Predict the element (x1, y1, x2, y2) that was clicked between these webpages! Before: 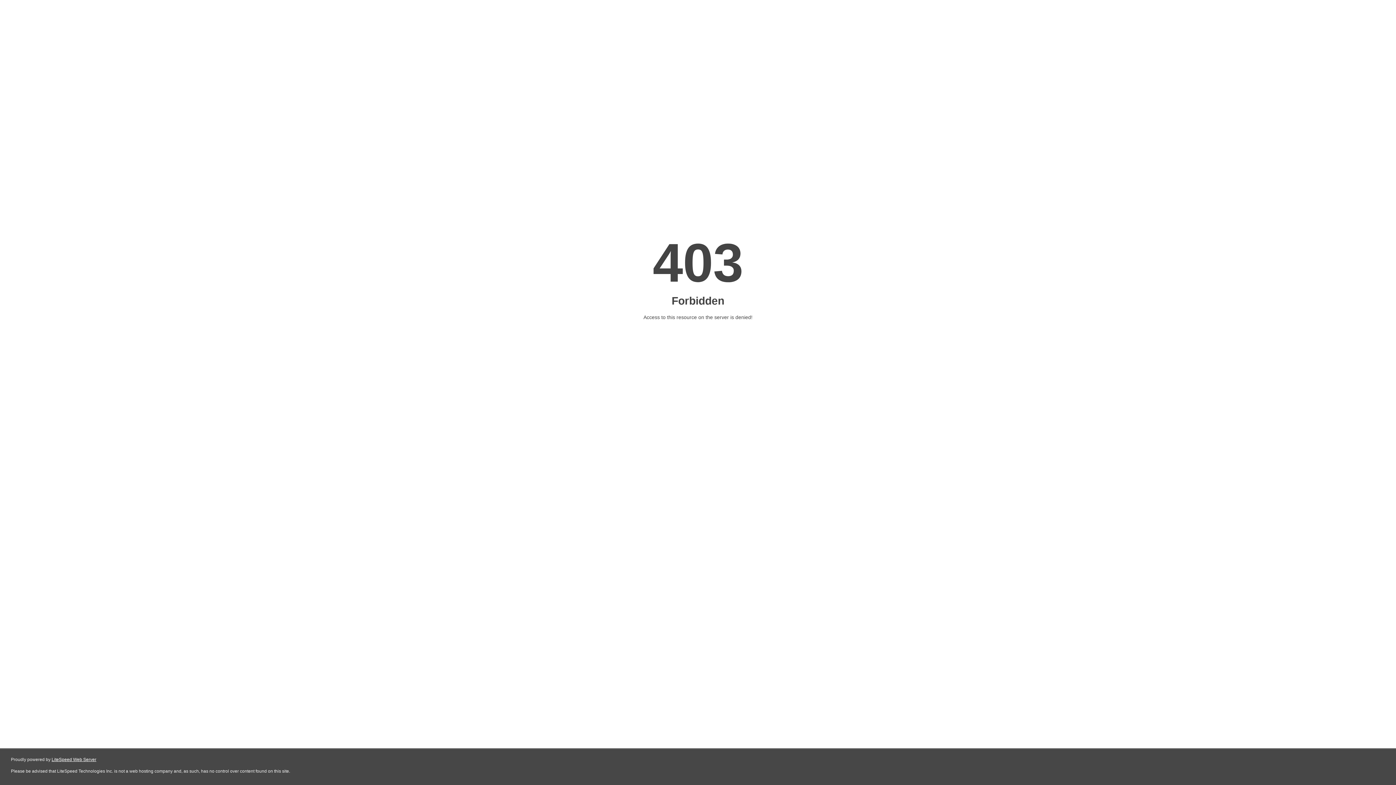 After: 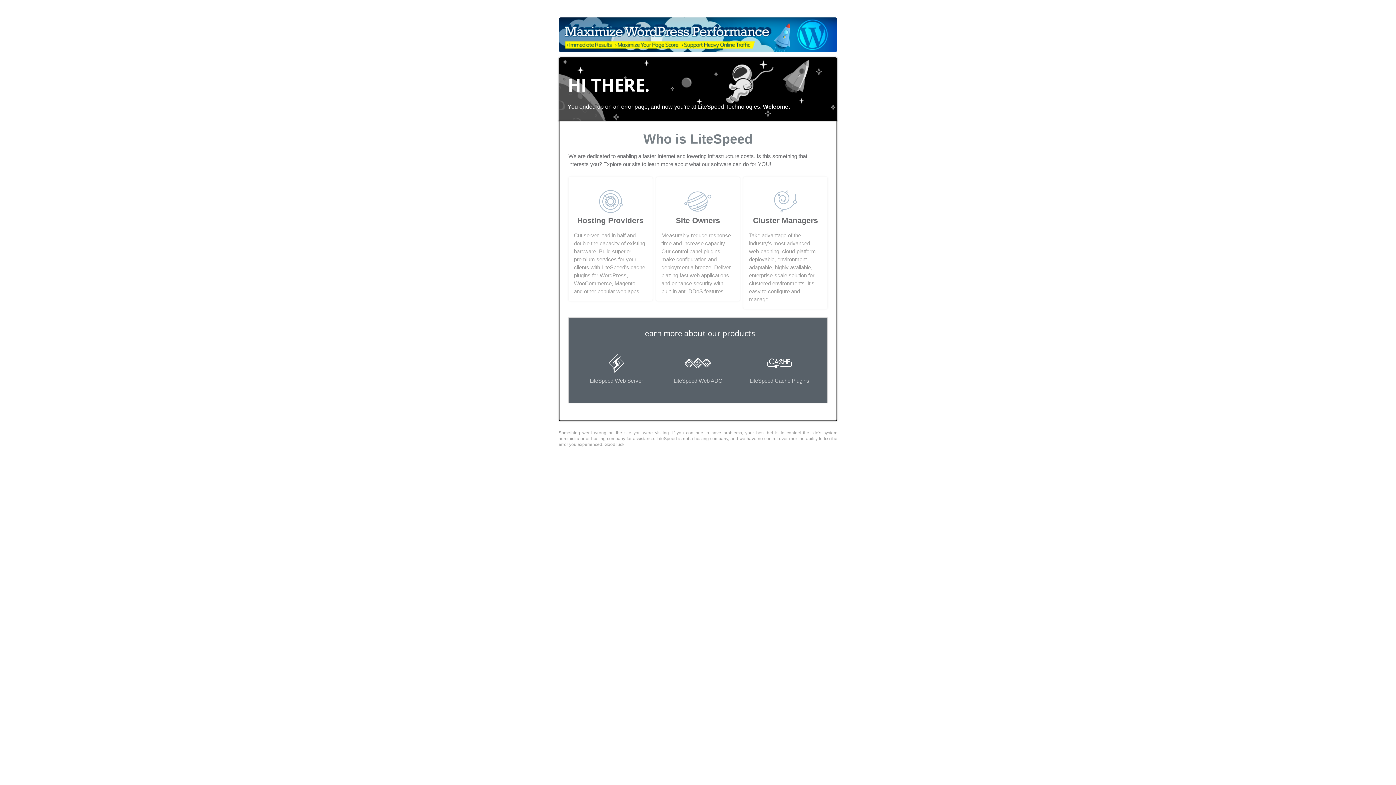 Action: bbox: (51, 757, 96, 762) label: LiteSpeed Web Server